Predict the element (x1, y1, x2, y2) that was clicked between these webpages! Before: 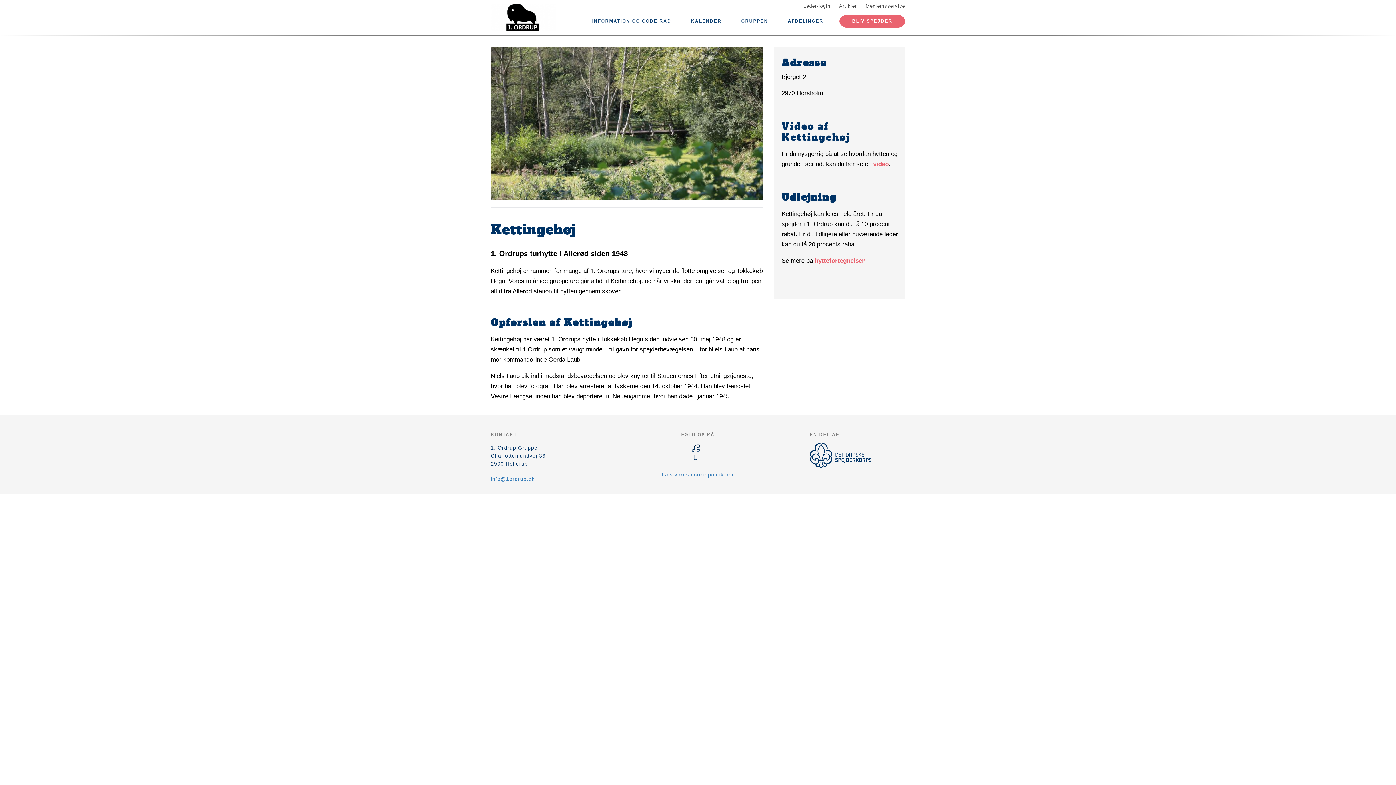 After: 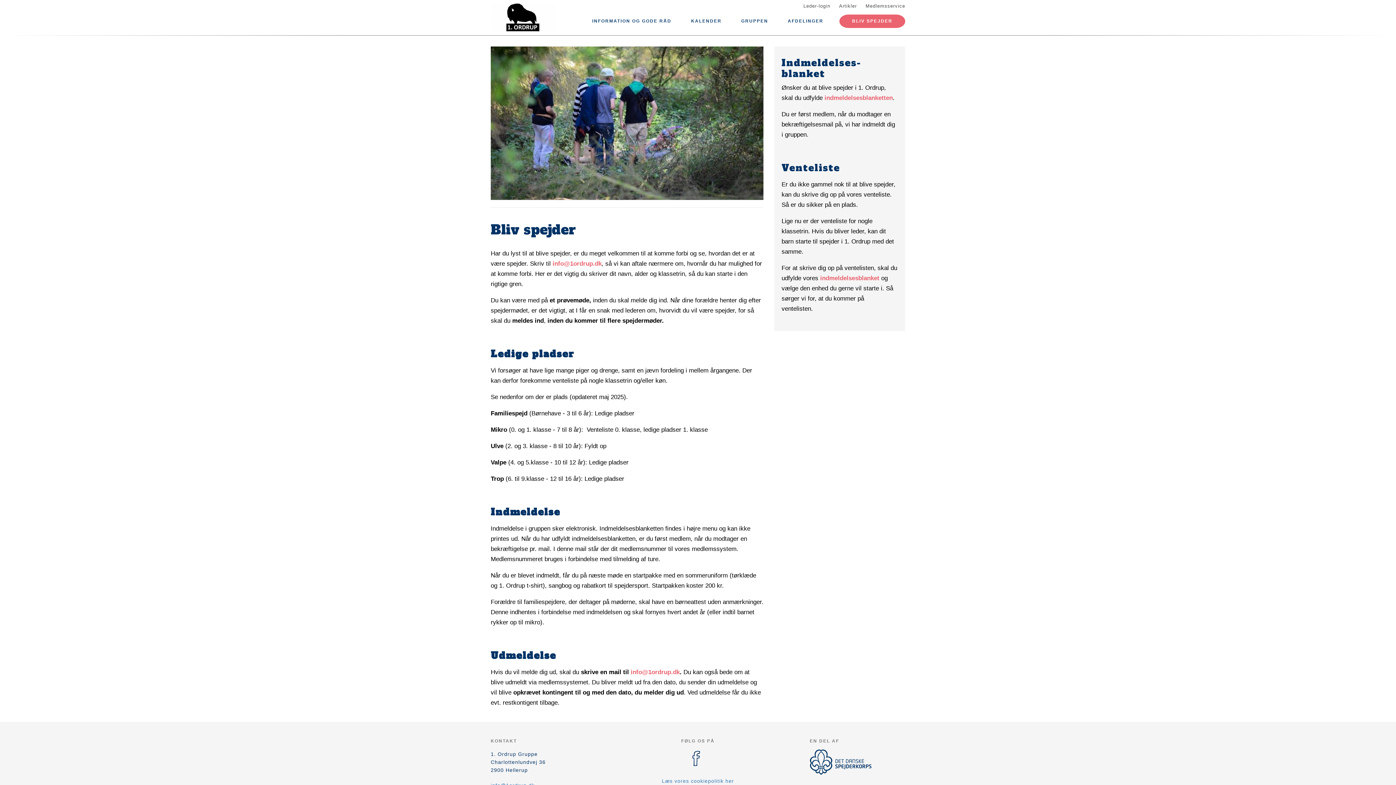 Action: label: BLIV SPEJDER bbox: (848, 14, 896, 28)